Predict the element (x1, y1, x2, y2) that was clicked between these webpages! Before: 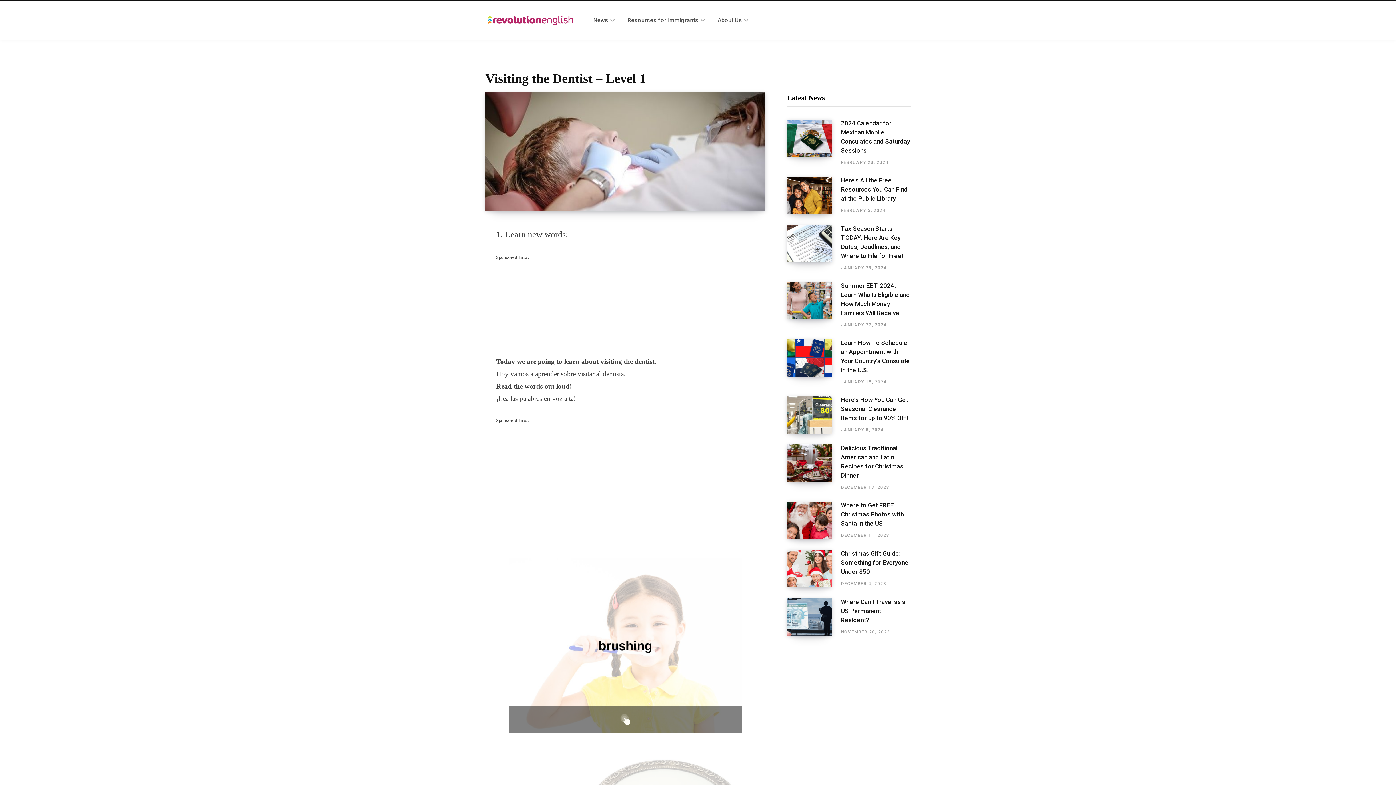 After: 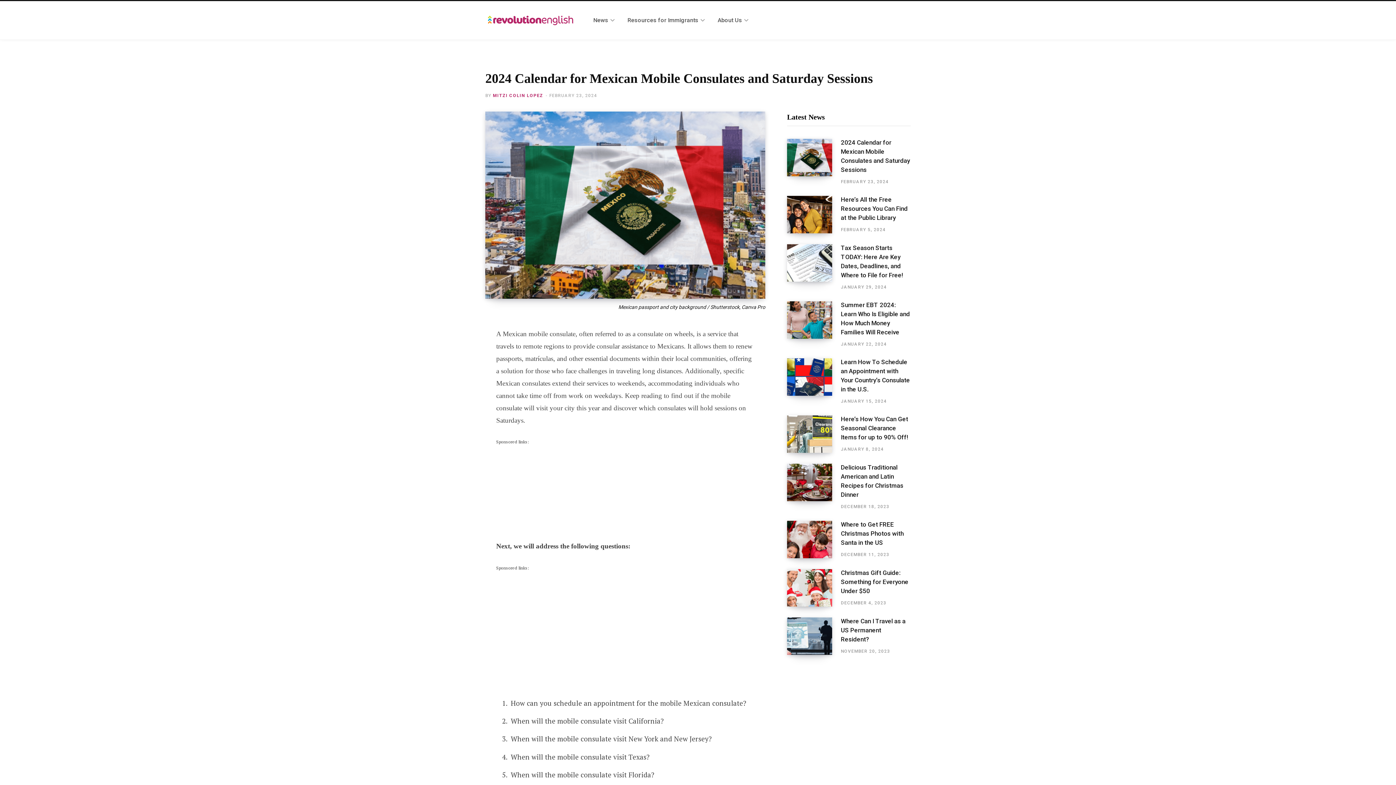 Action: bbox: (787, 119, 841, 165)